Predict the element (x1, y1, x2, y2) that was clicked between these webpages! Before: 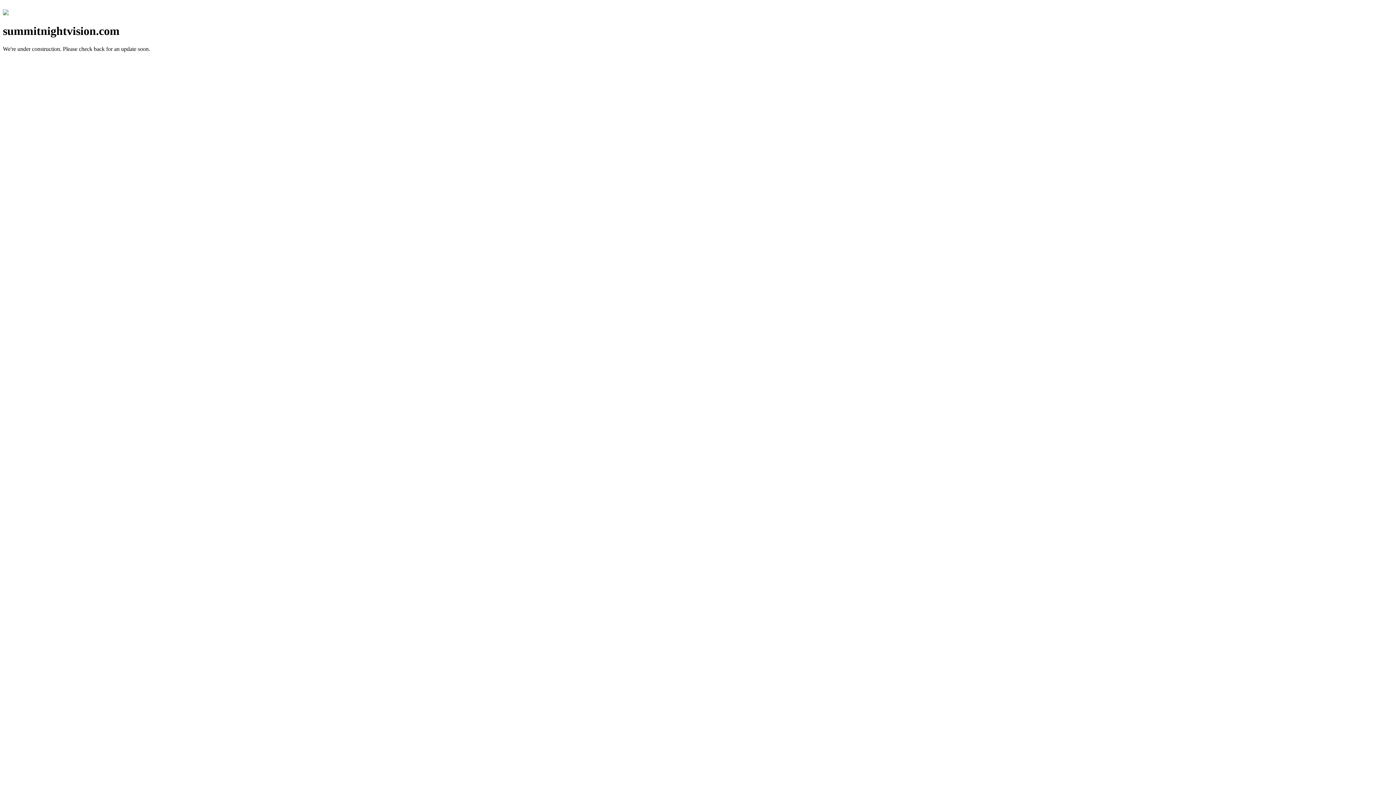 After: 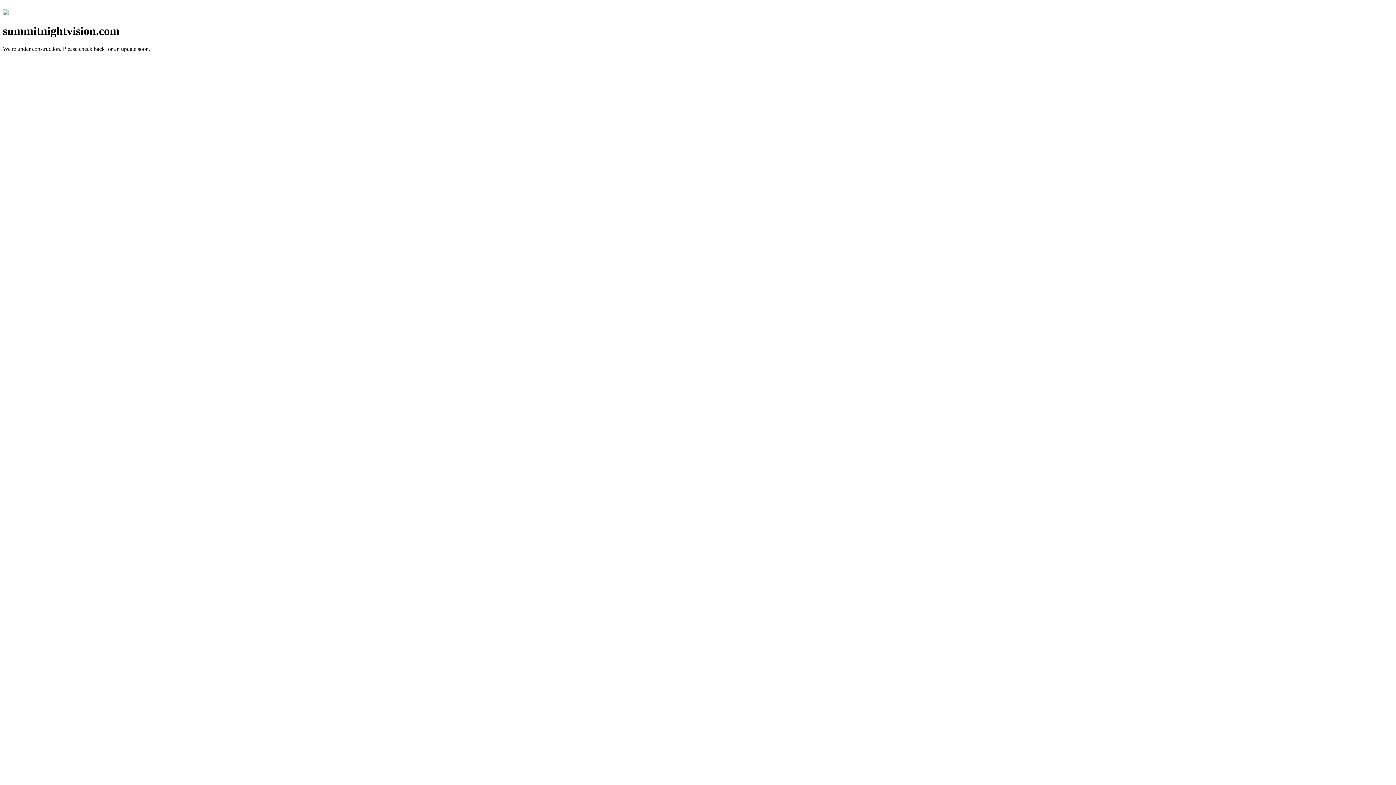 Action: bbox: (2, 10, 8, 16)